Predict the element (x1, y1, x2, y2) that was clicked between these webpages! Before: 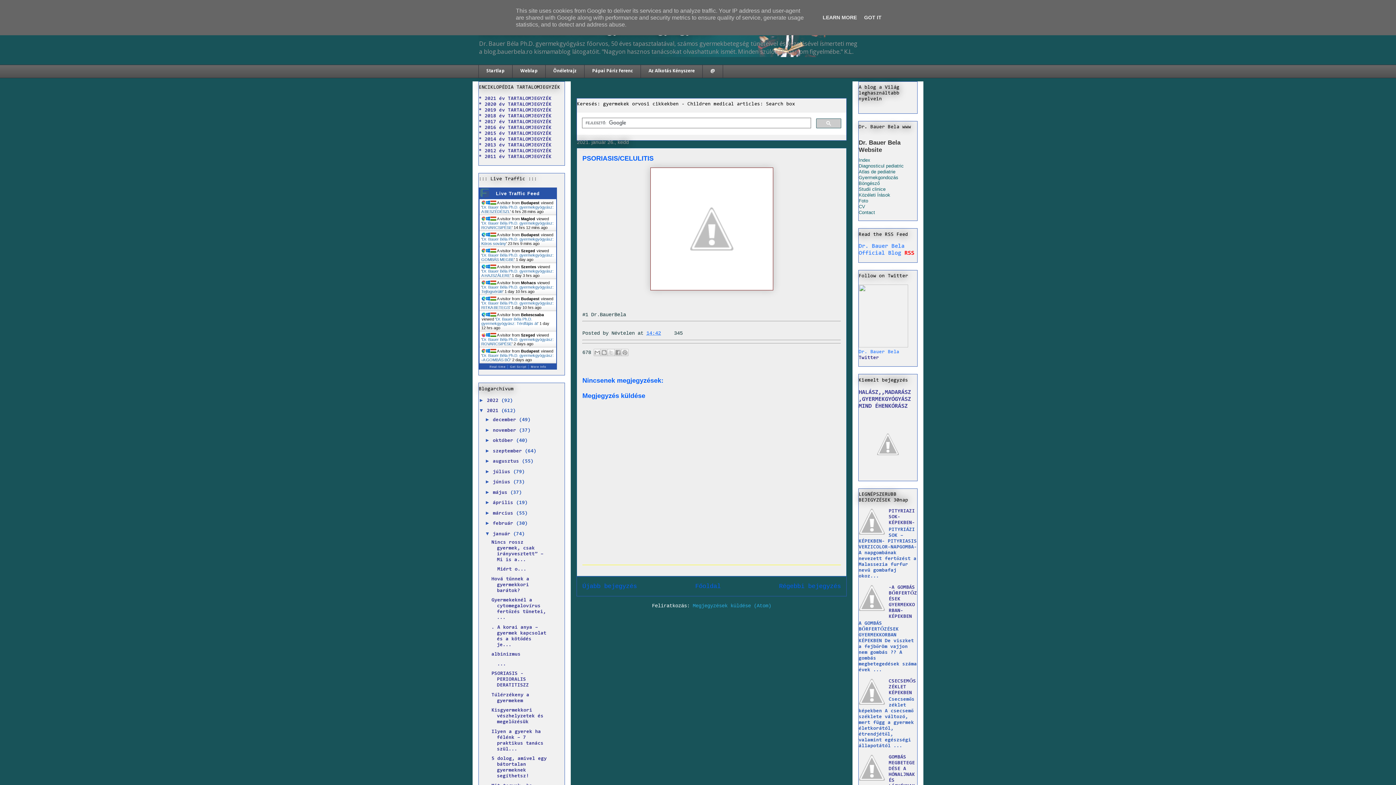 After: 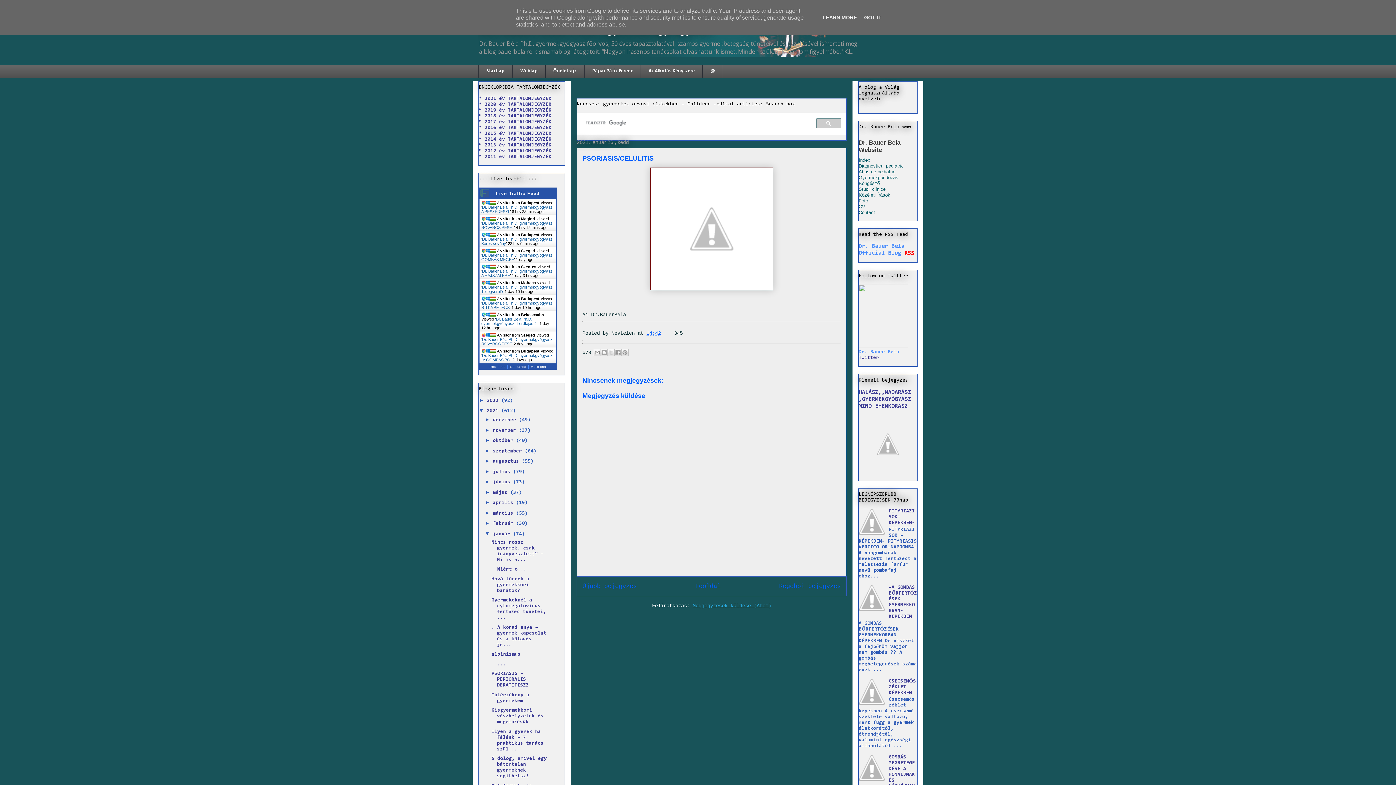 Action: bbox: (692, 603, 771, 609) label: Megjegyzések küldése (Atom)